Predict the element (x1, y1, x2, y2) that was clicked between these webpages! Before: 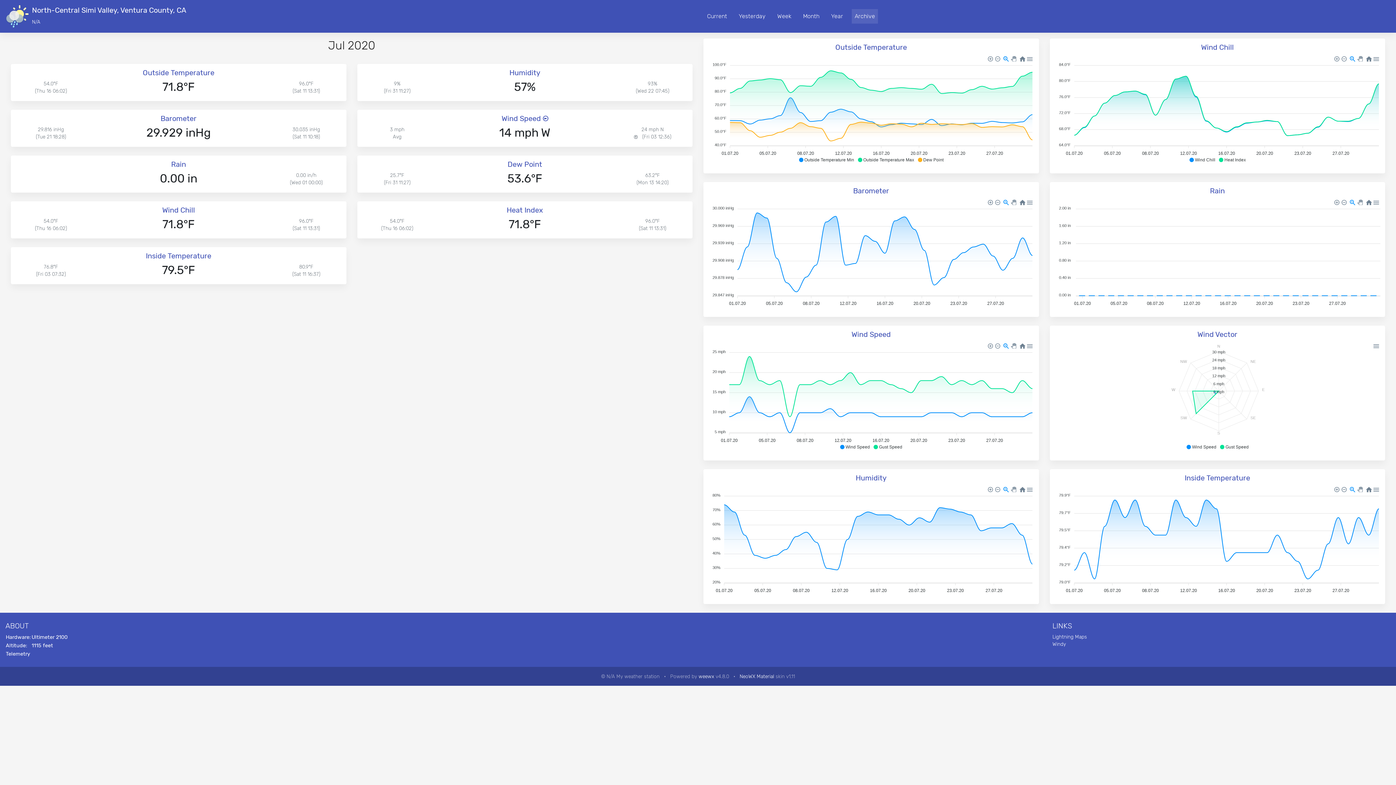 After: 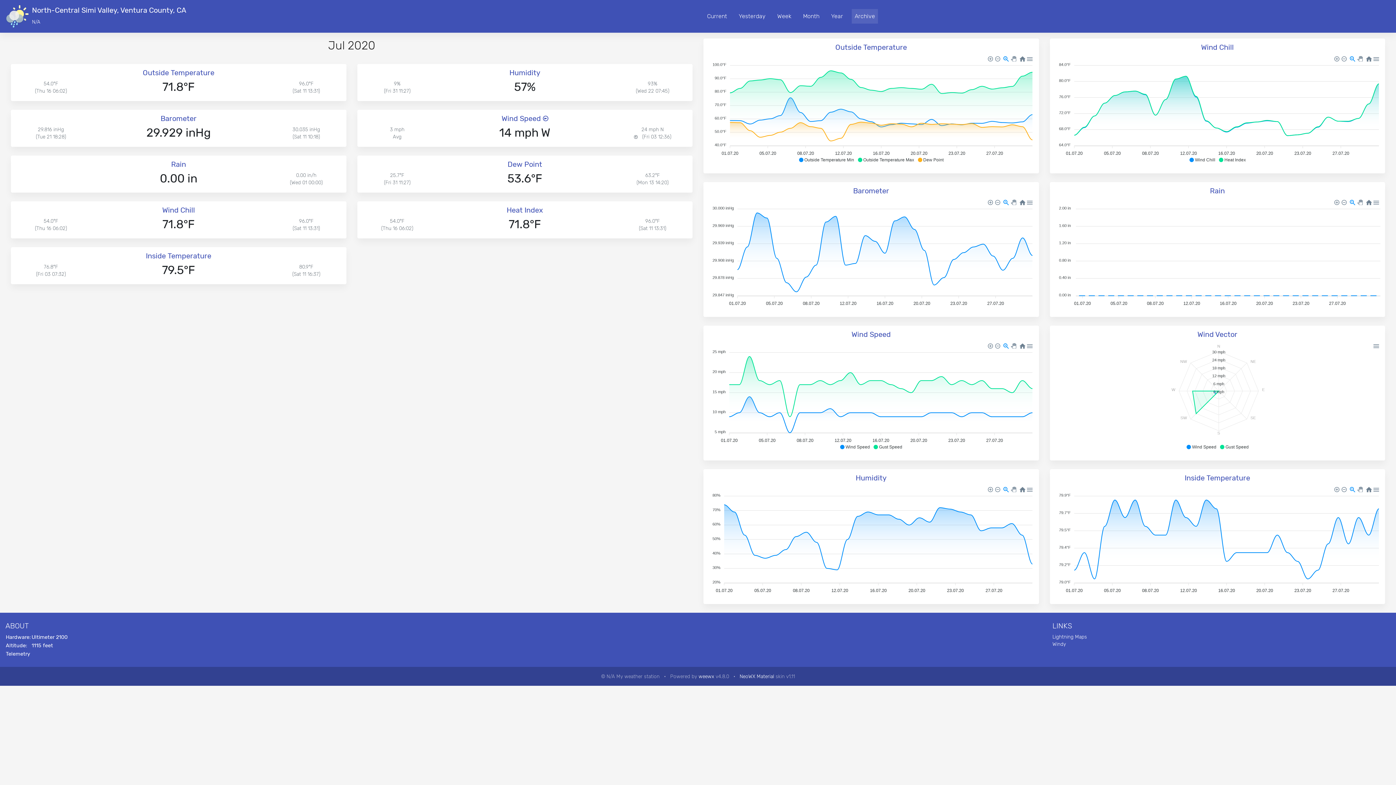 Action: bbox: (698, 673, 714, 679) label: weewx